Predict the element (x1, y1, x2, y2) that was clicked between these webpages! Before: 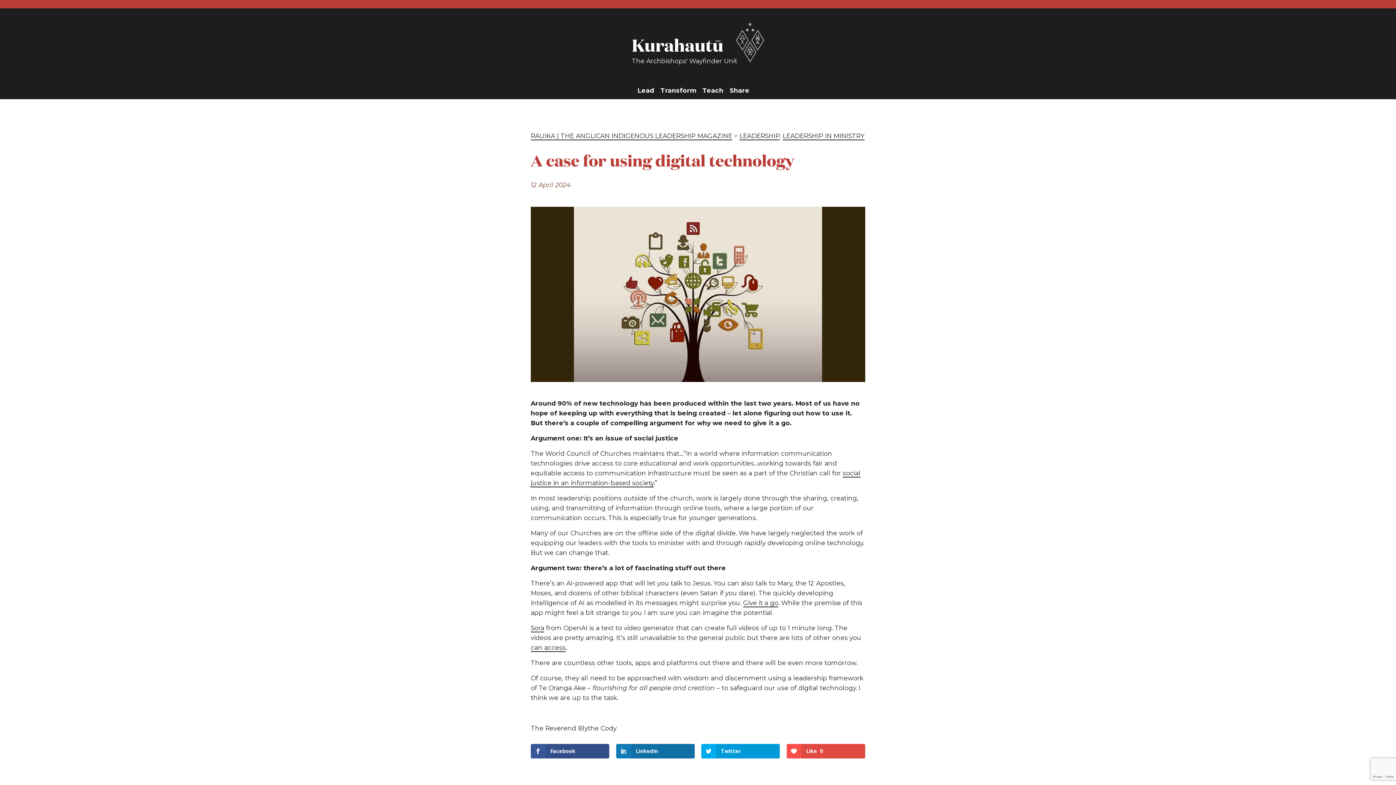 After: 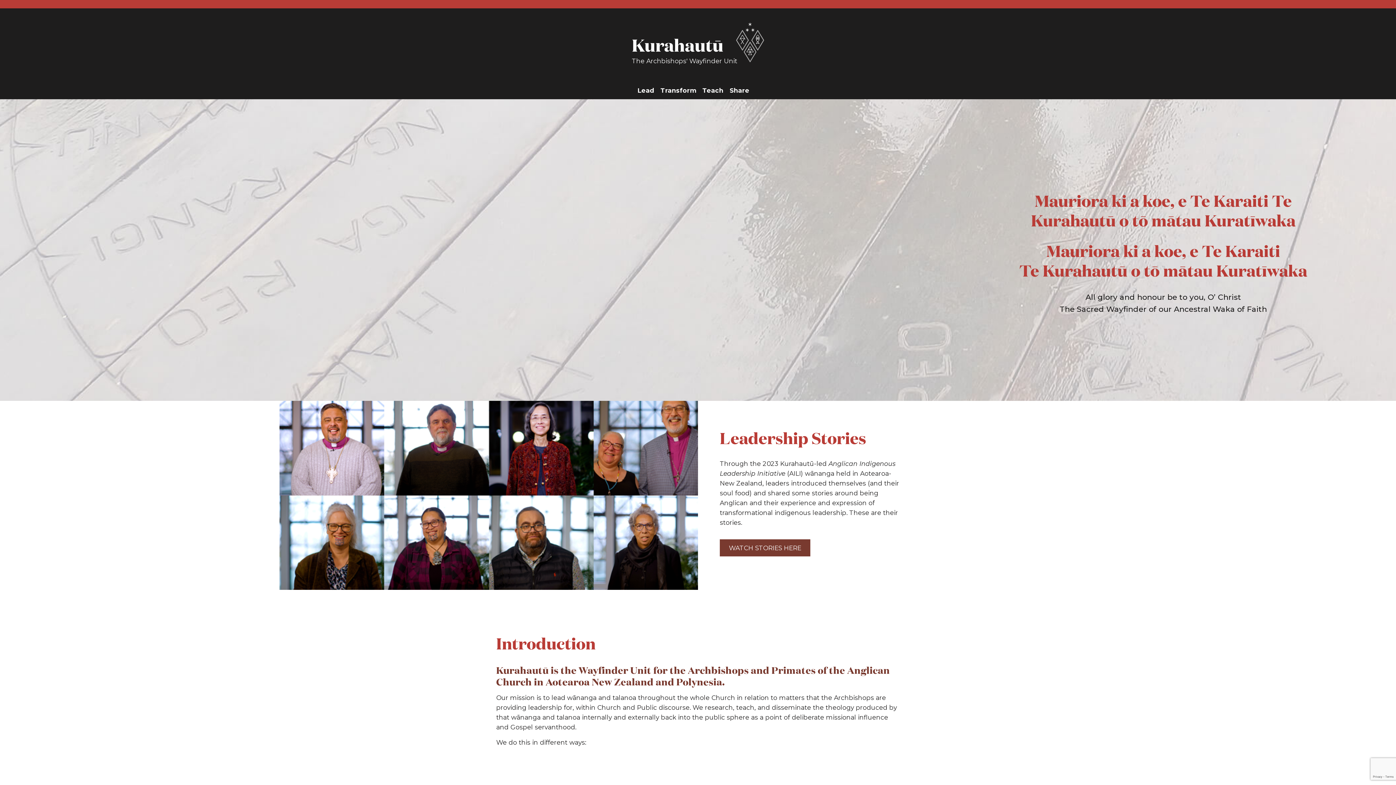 Action: bbox: (632, 22, 764, 64) label: Kurahautū
The Archbishops' Wayfinder Unit